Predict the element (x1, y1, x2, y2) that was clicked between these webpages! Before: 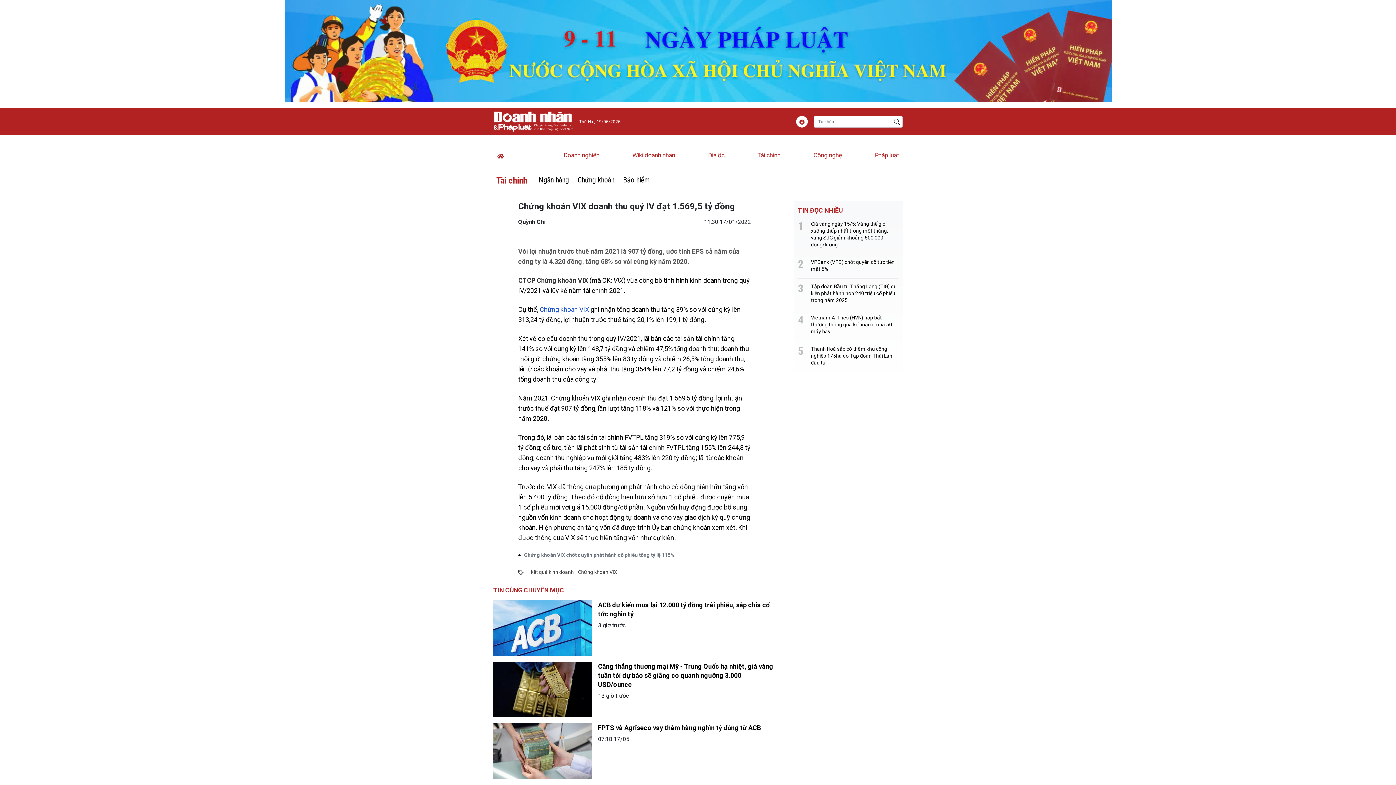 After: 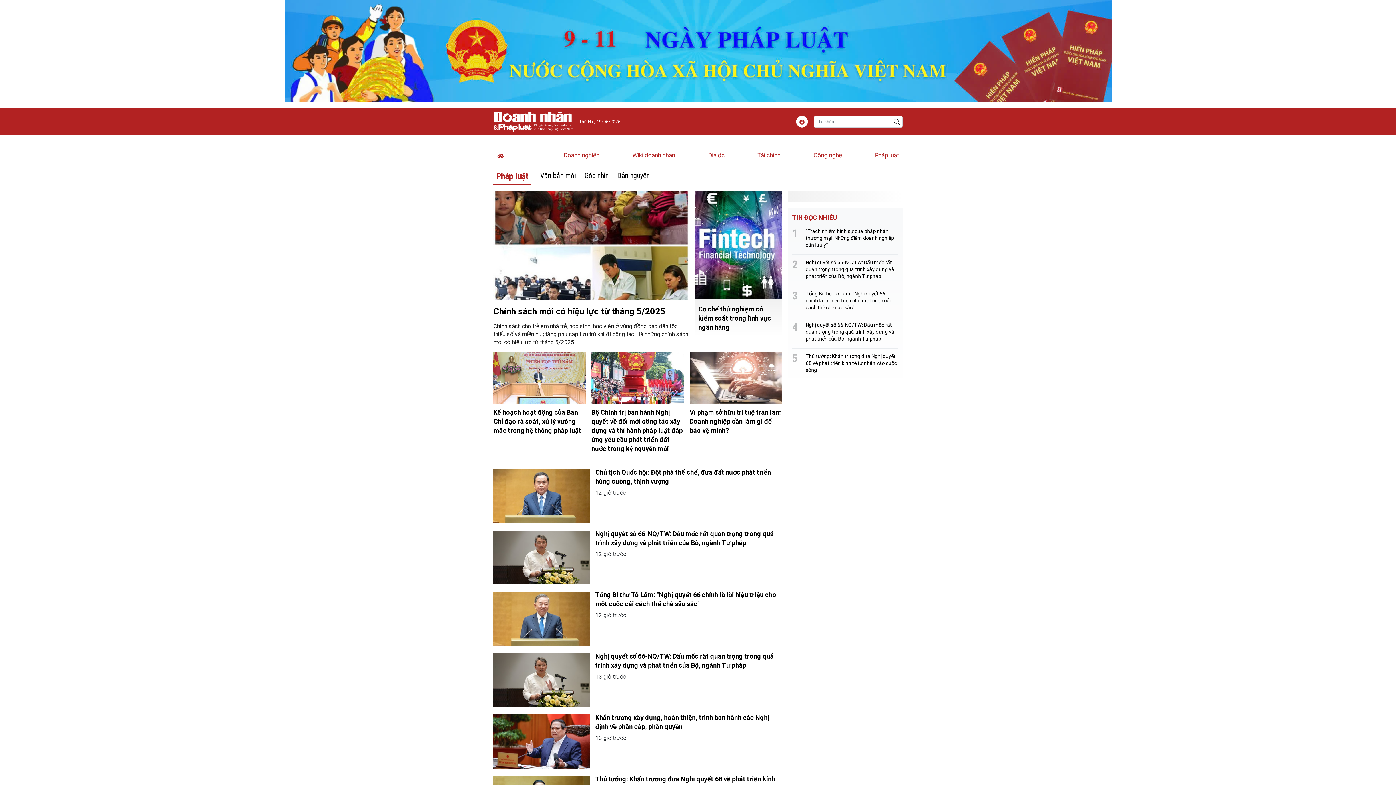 Action: label: Pháp luật bbox: (871, 146, 902, 164)